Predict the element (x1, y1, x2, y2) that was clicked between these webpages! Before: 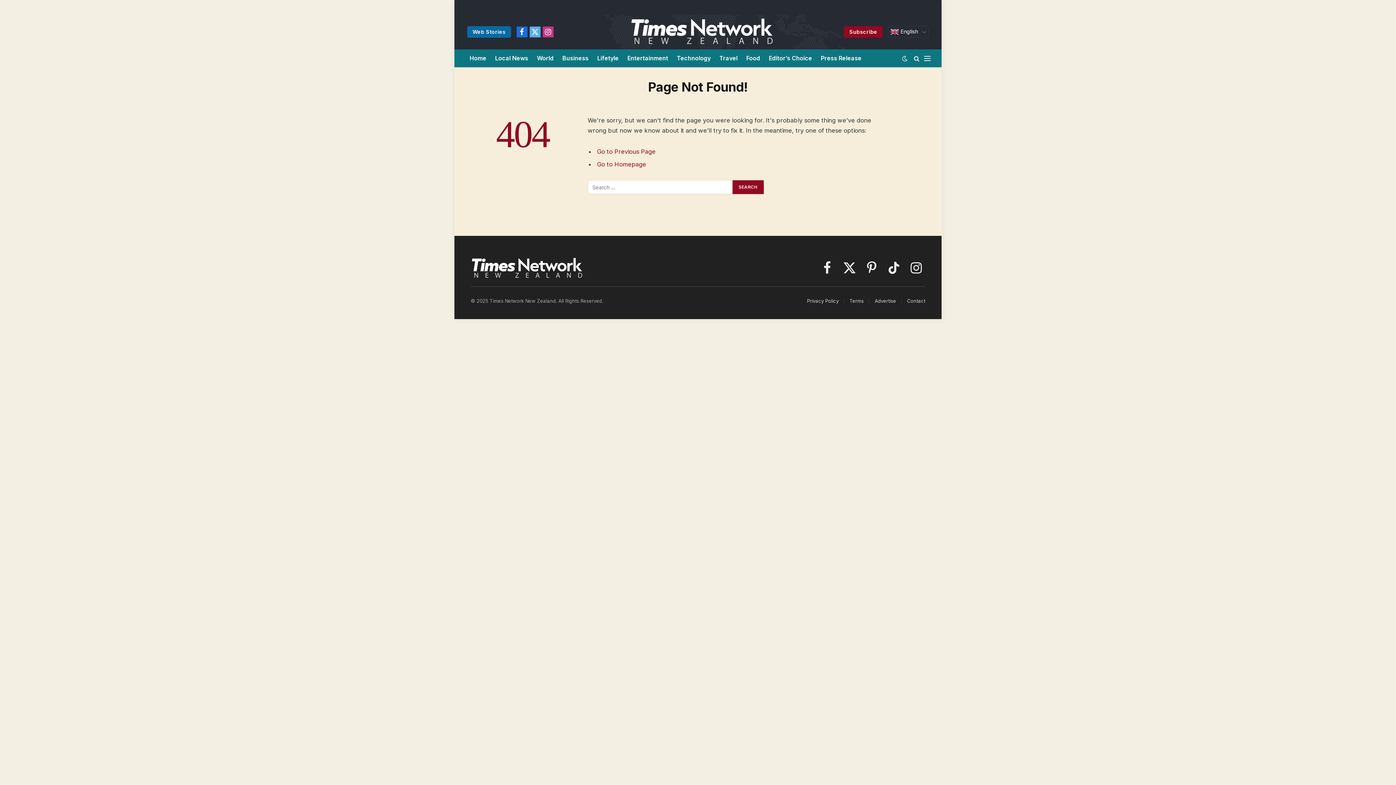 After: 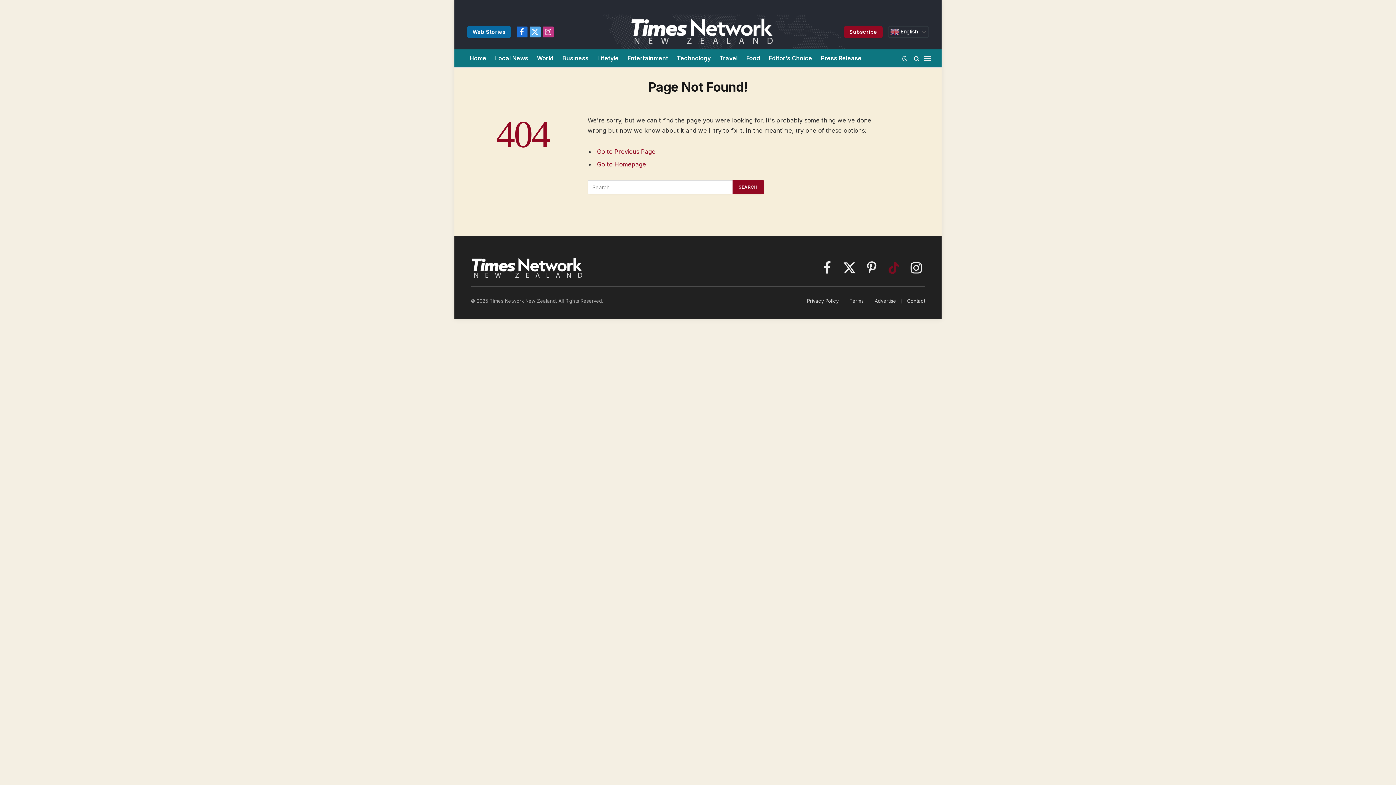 Action: bbox: (885, 257, 903, 278) label: TikTok